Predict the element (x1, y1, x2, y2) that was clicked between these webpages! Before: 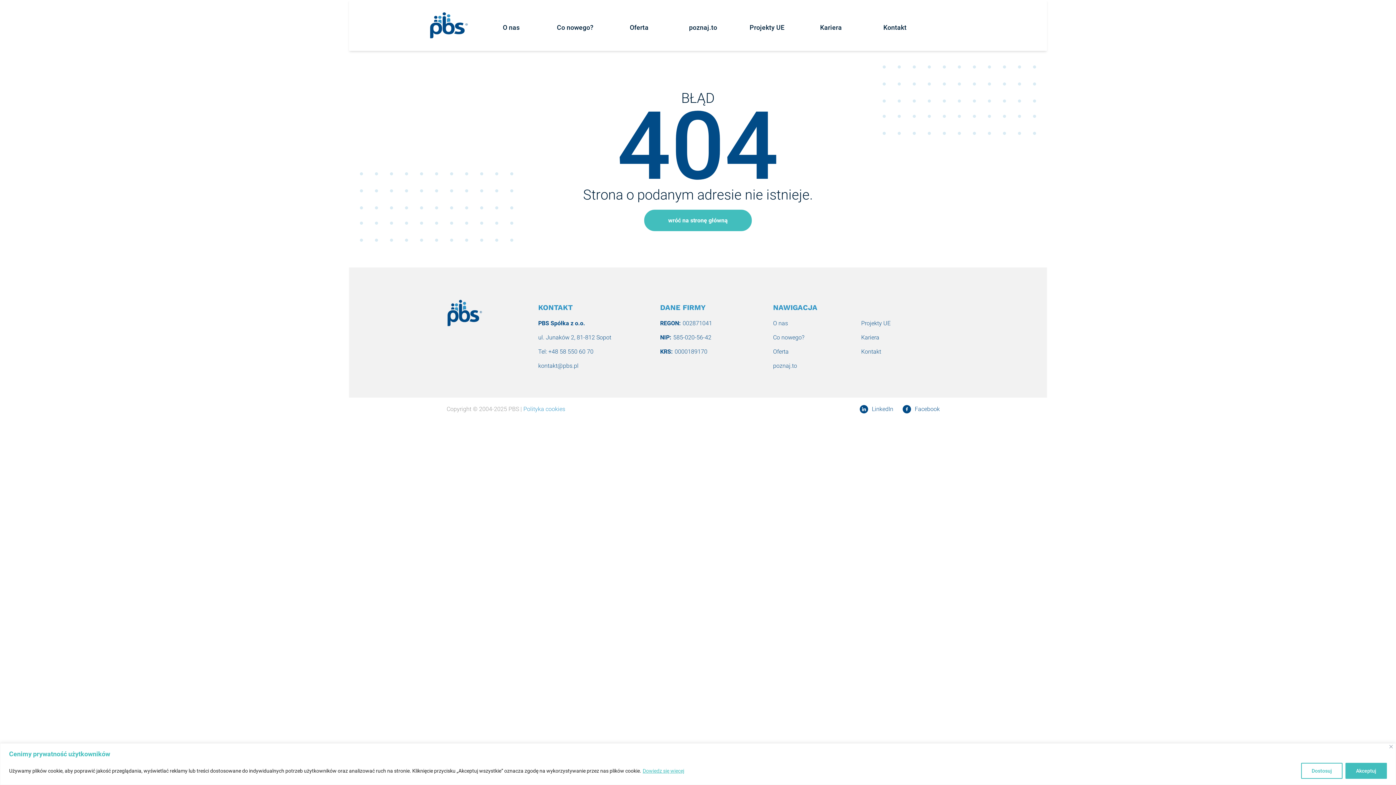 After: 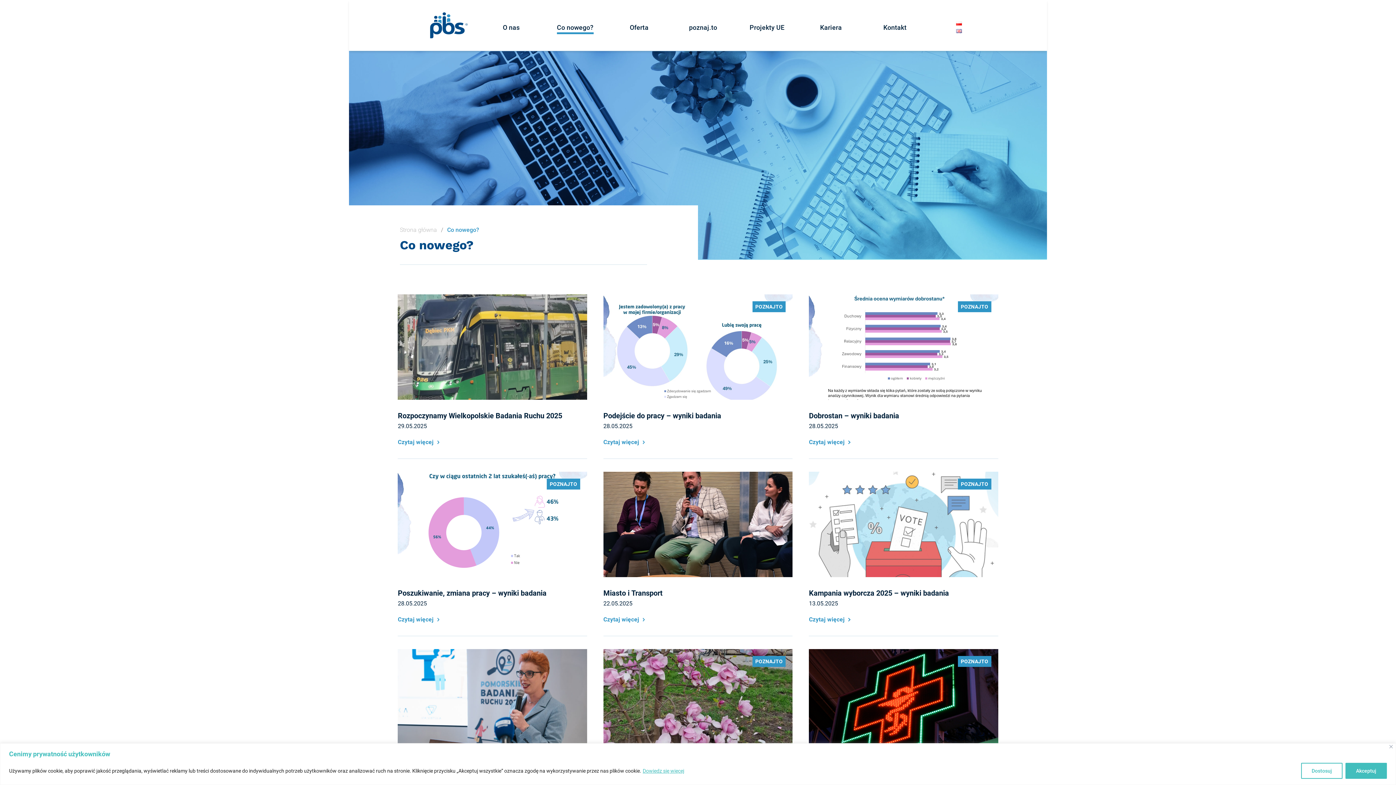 Action: bbox: (557, 22, 593, 32) label: Co nowego?